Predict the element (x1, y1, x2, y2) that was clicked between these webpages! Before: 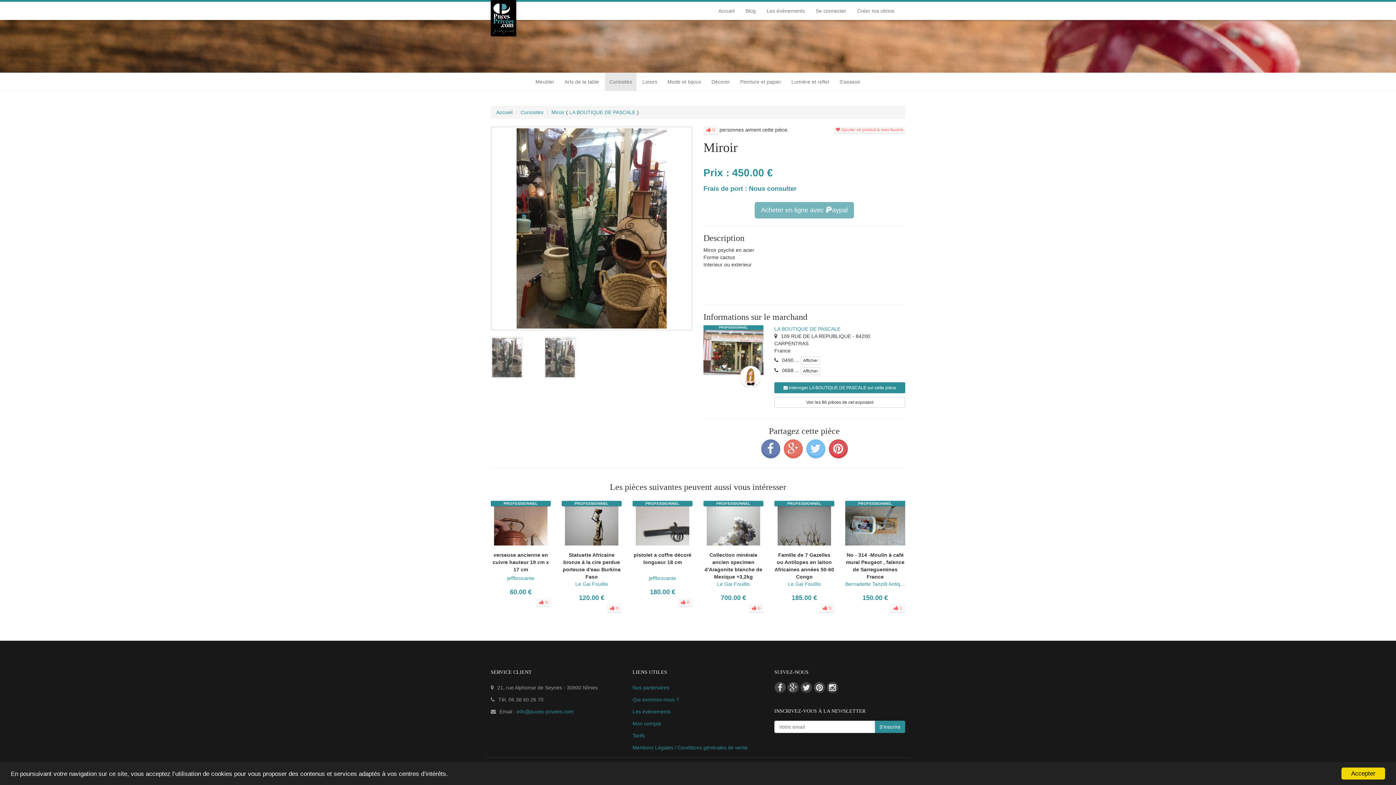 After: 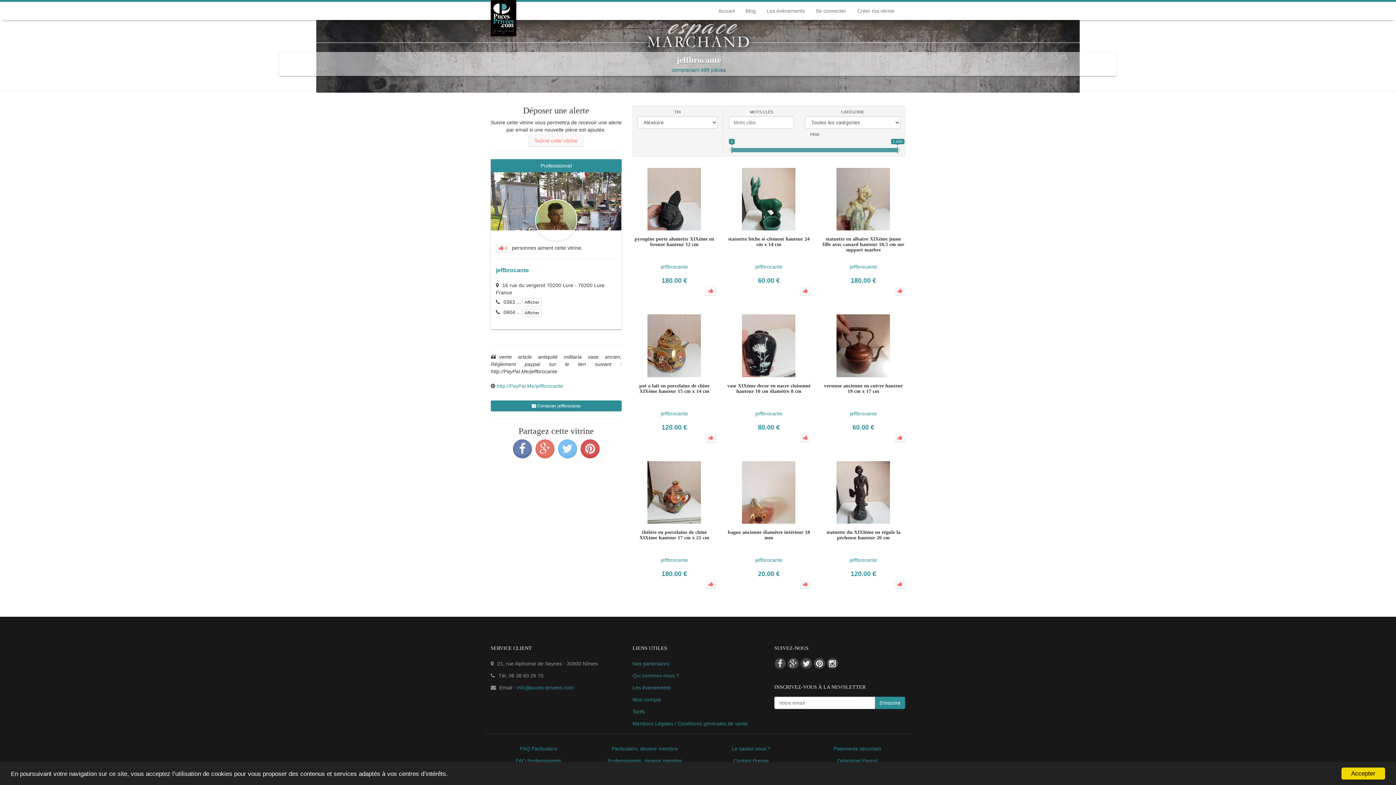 Action: label: jeffbrocante bbox: (632, 575, 692, 582)